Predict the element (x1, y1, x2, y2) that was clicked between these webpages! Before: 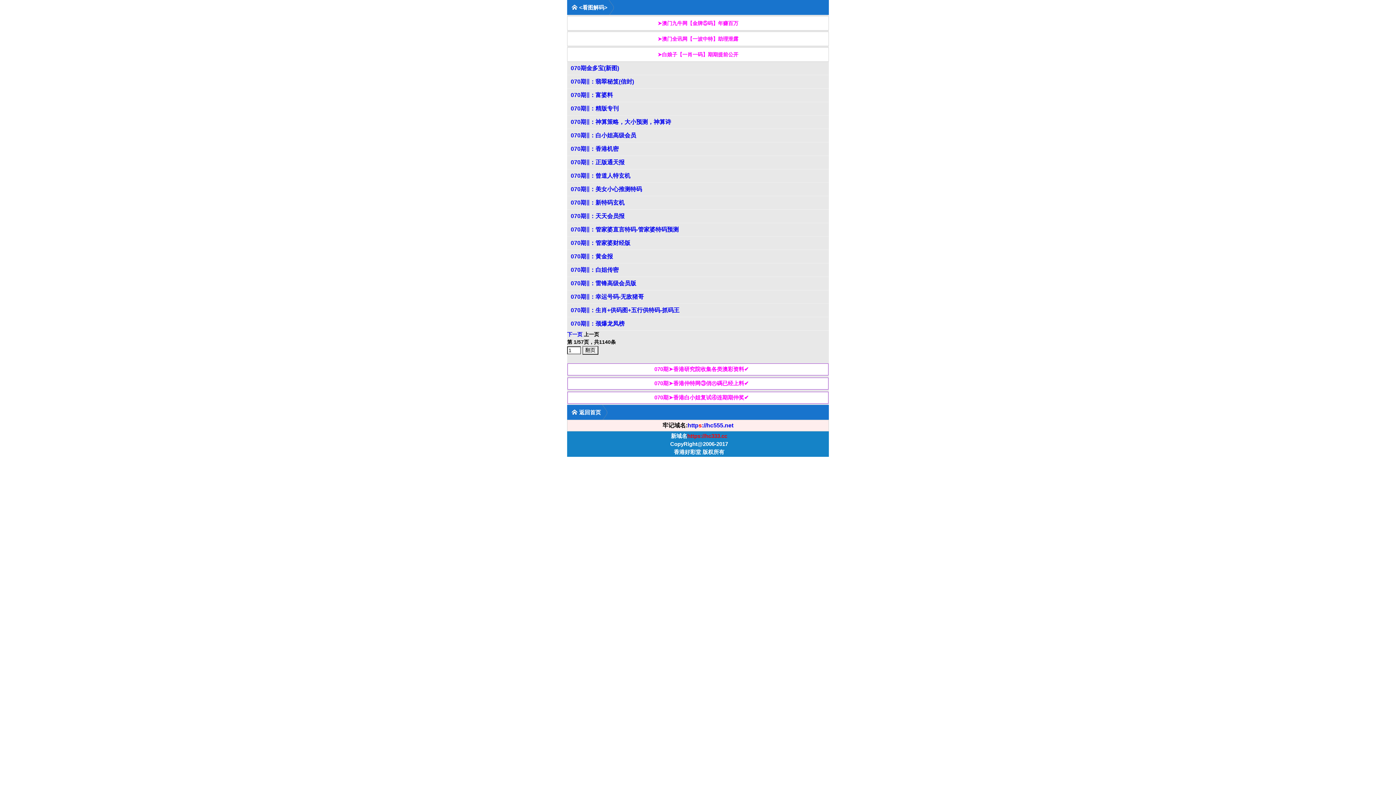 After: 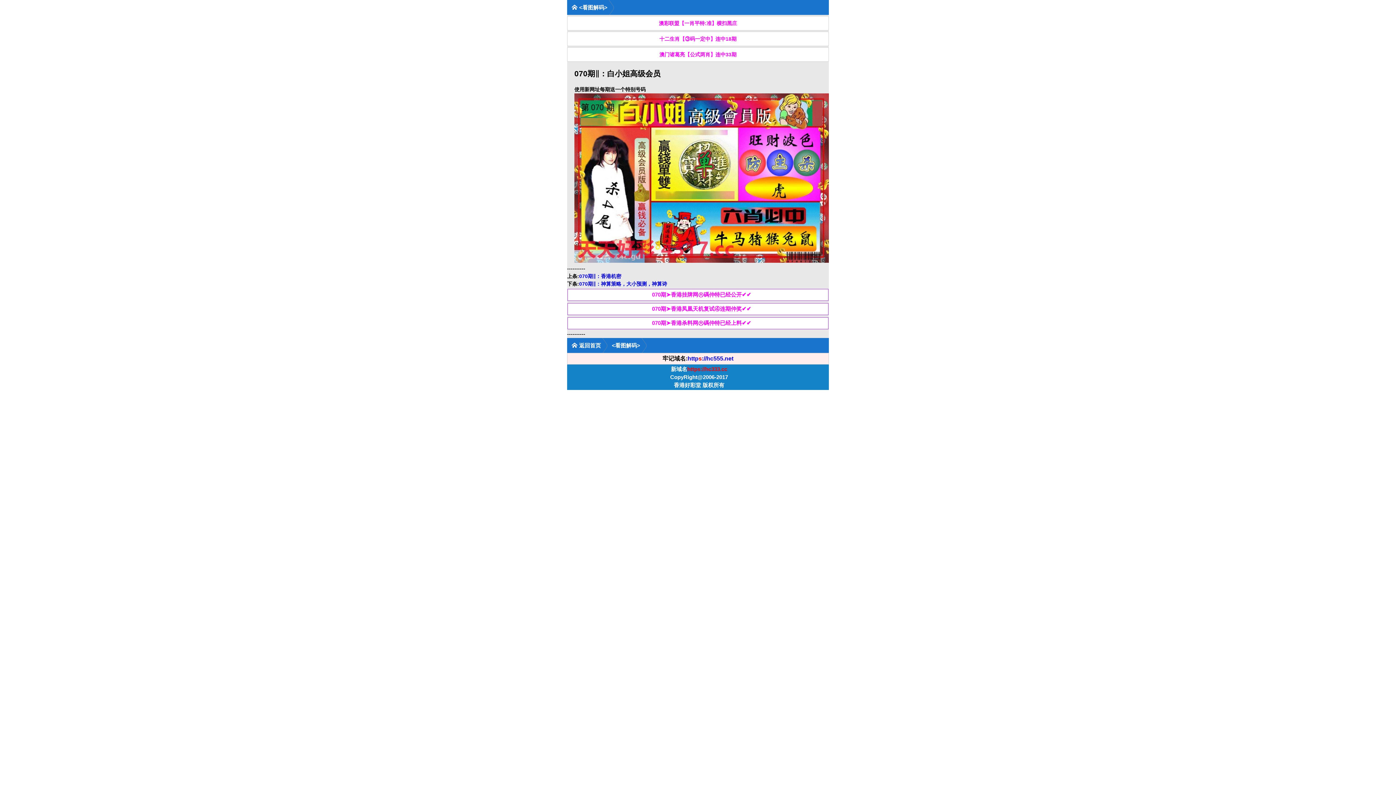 Action: label: 070期‖：白小姐高级会员 bbox: (567, 129, 829, 142)